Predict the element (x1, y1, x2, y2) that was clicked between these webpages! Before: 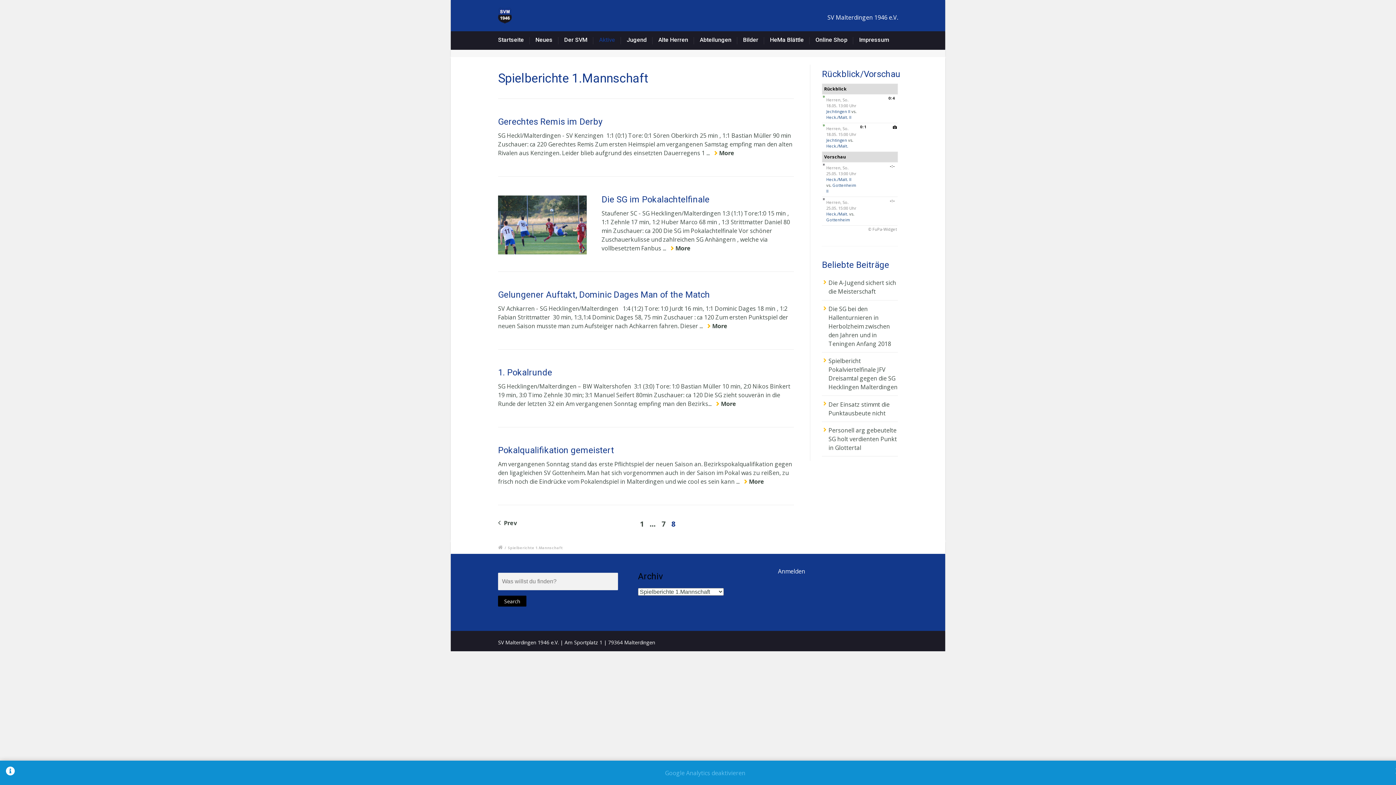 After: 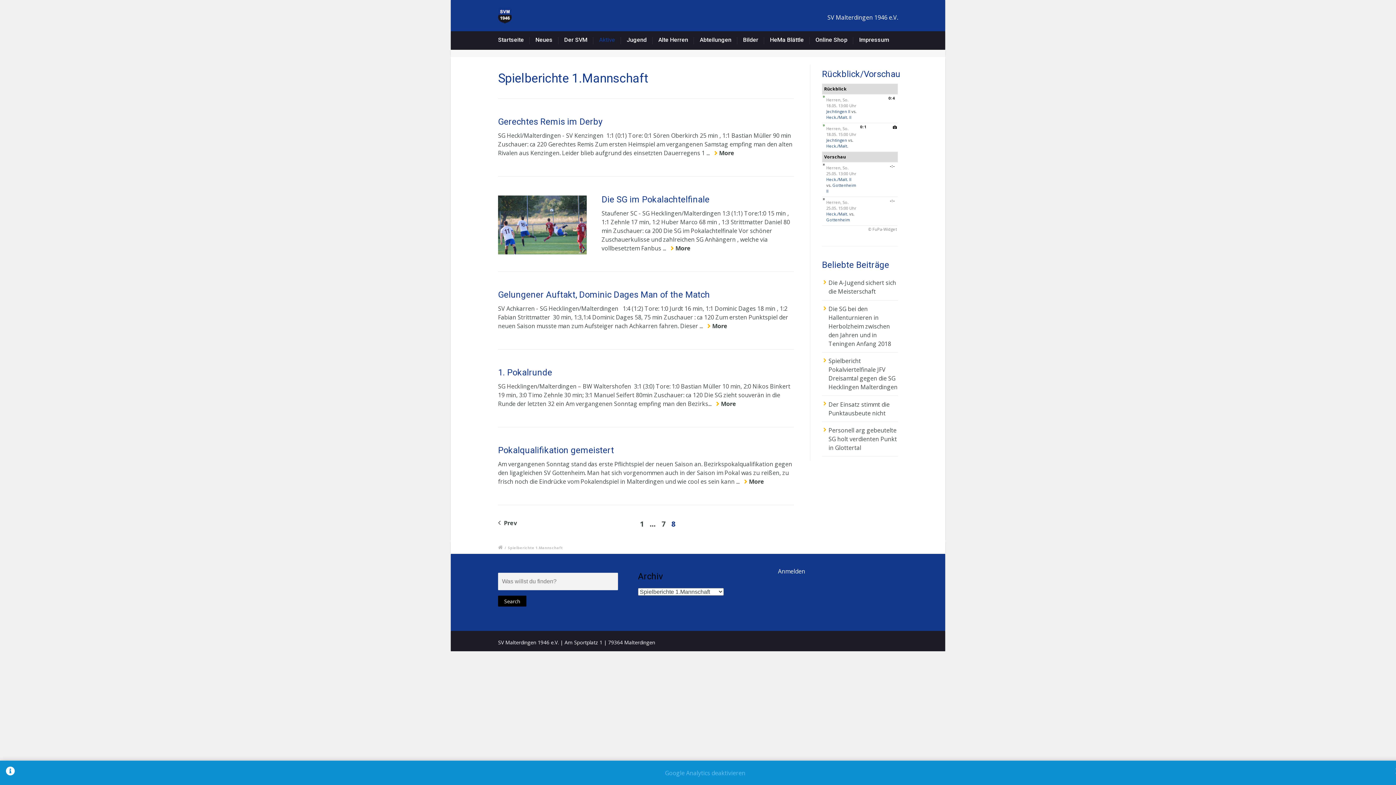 Action: bbox: (826, 114, 851, 120) label: Heck./Malt. II